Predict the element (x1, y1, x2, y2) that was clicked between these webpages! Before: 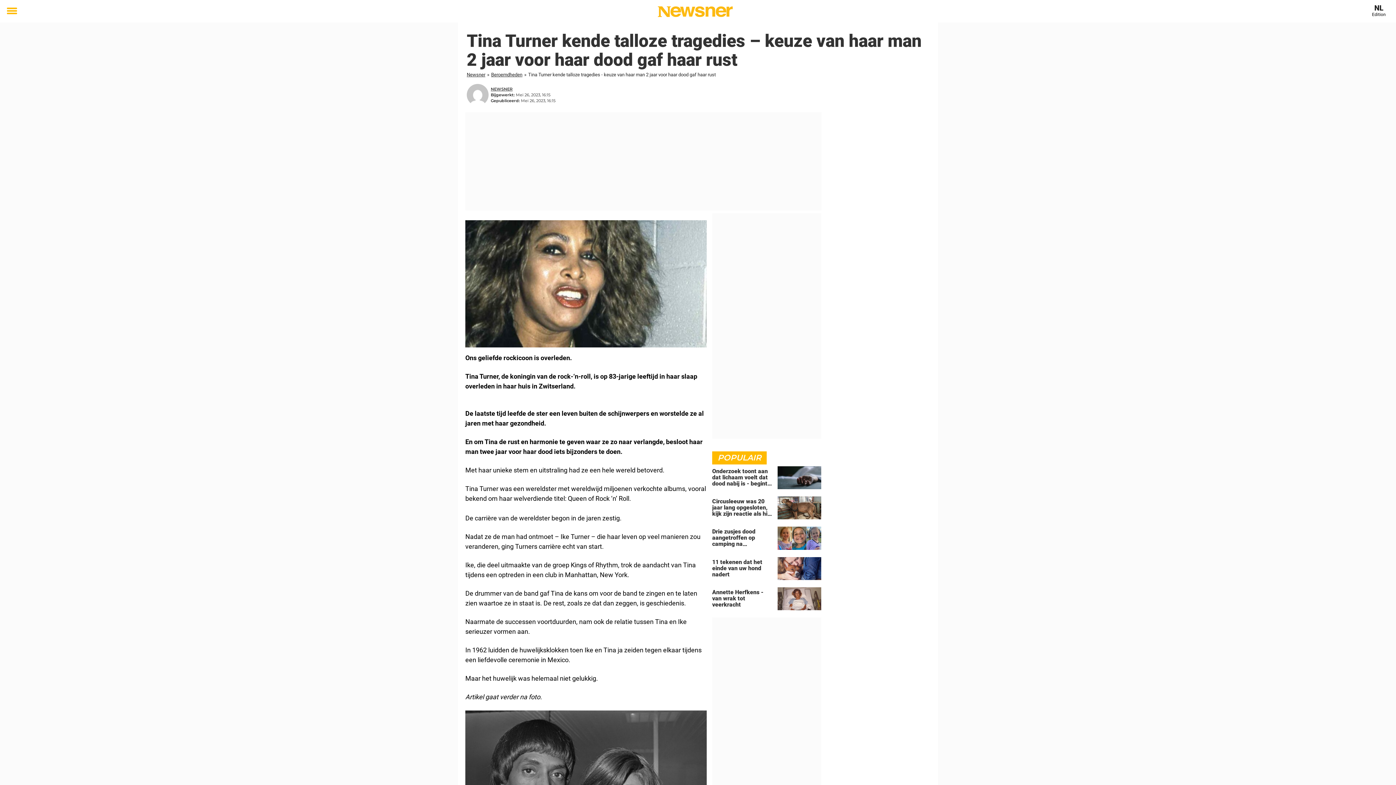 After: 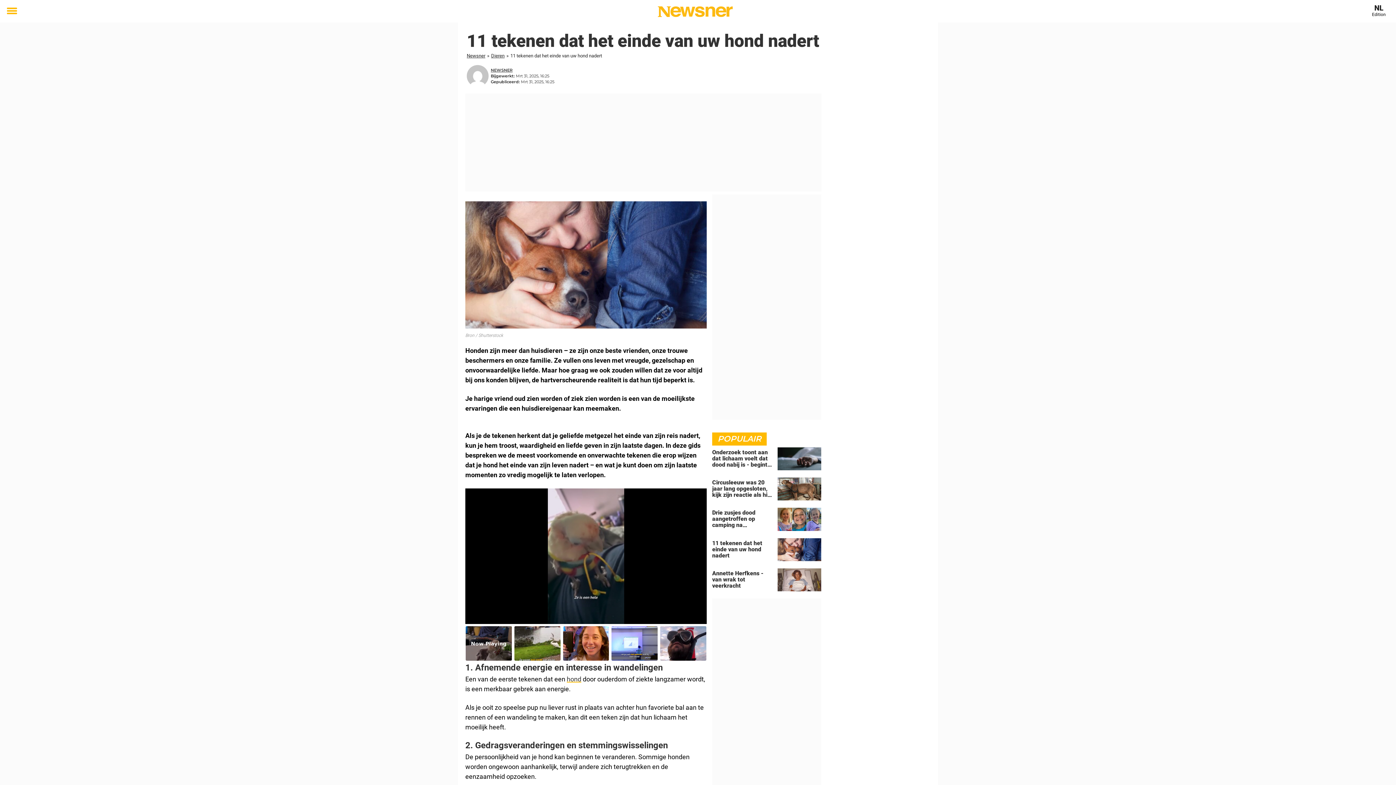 Action: label: 11 tekenen dat het einde van uw hond nadert bbox: (712, 557, 821, 583)